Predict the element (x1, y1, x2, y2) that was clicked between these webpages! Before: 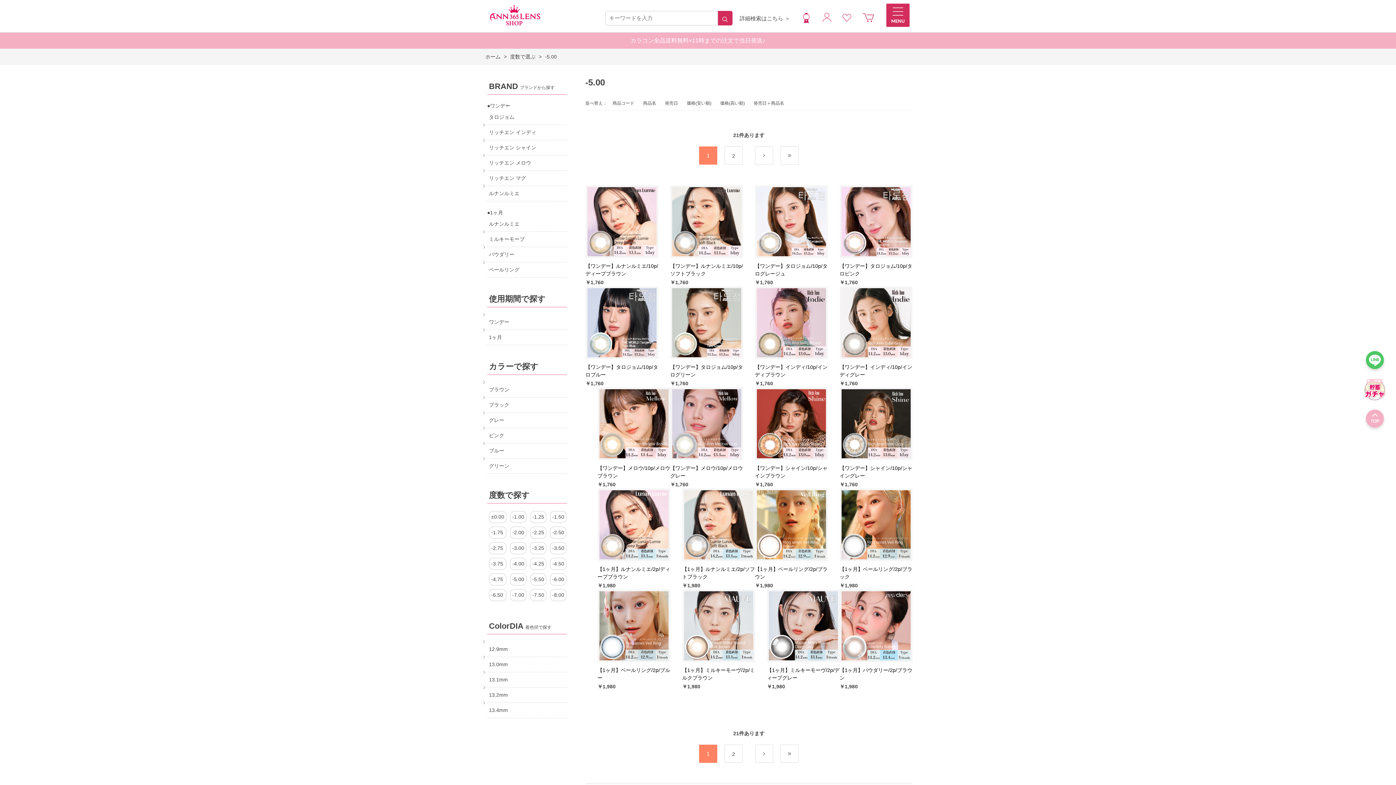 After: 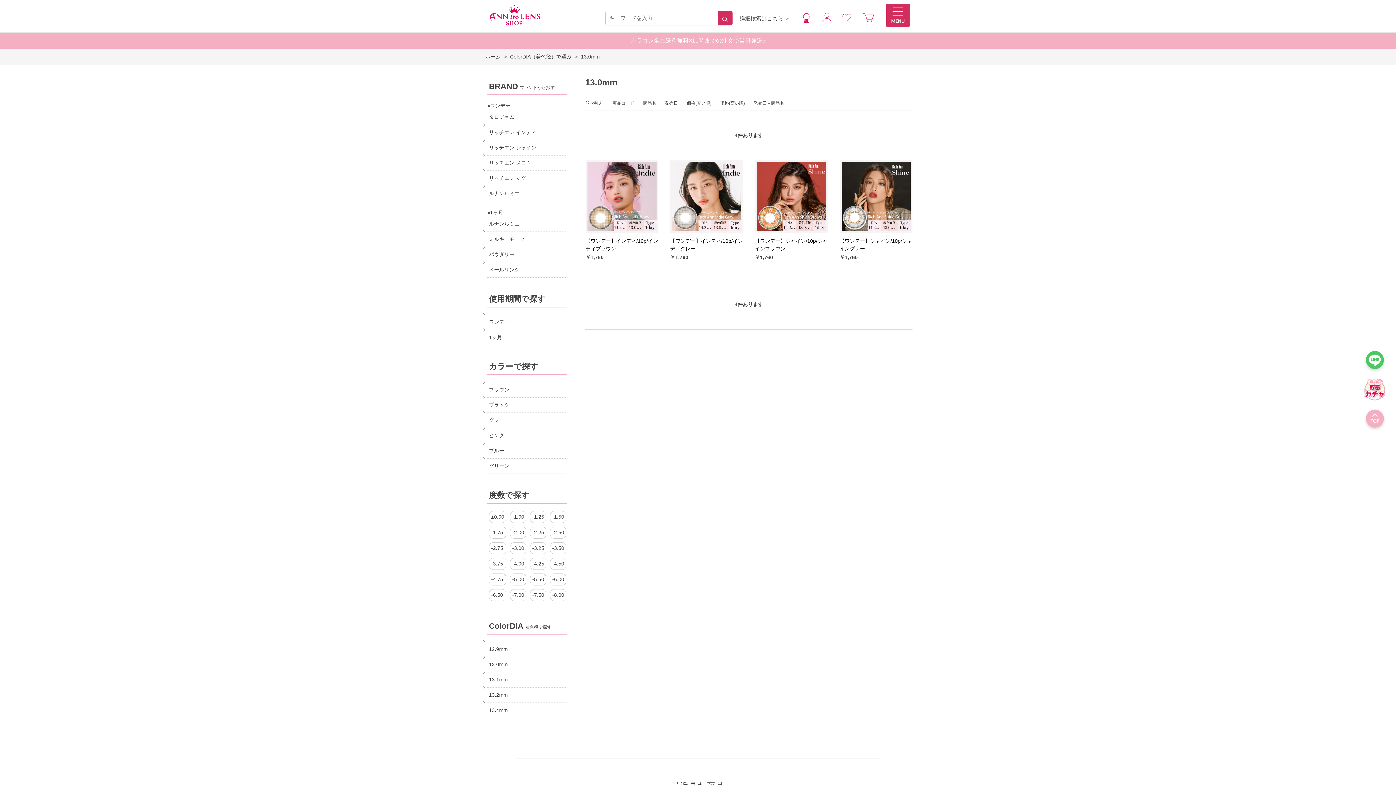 Action: bbox: (487, 657, 567, 672) label: 13.0mm